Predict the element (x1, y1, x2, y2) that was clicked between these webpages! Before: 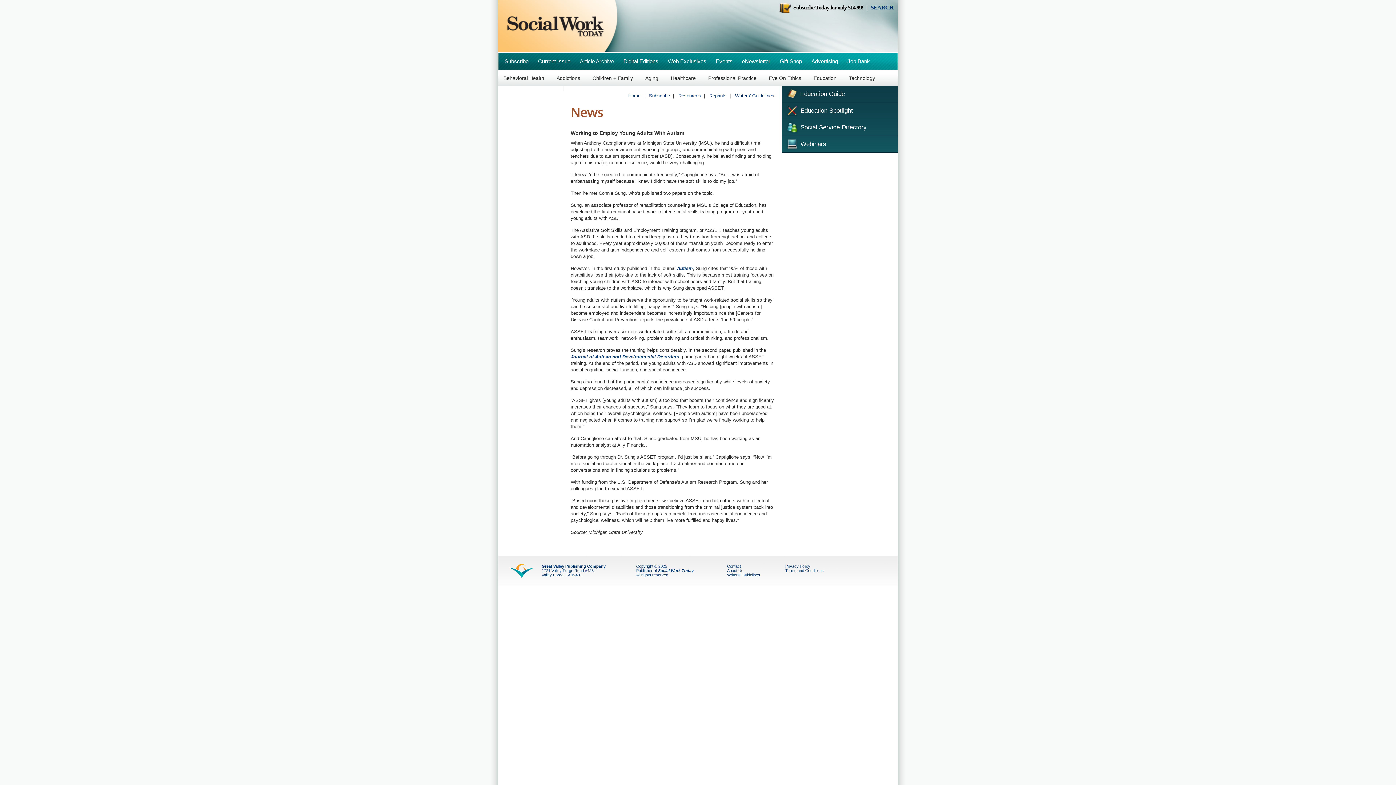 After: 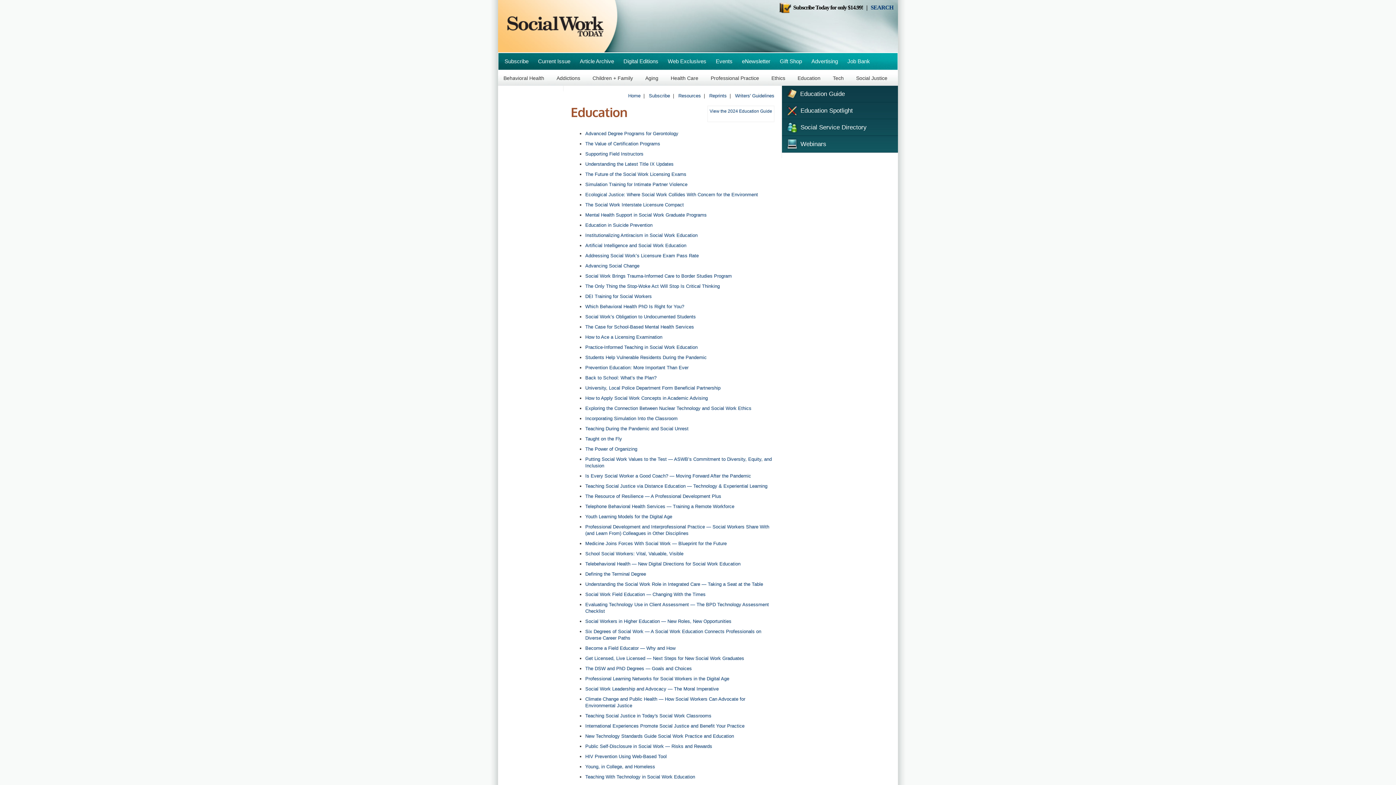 Action: bbox: (808, 75, 842, 81) label: Education